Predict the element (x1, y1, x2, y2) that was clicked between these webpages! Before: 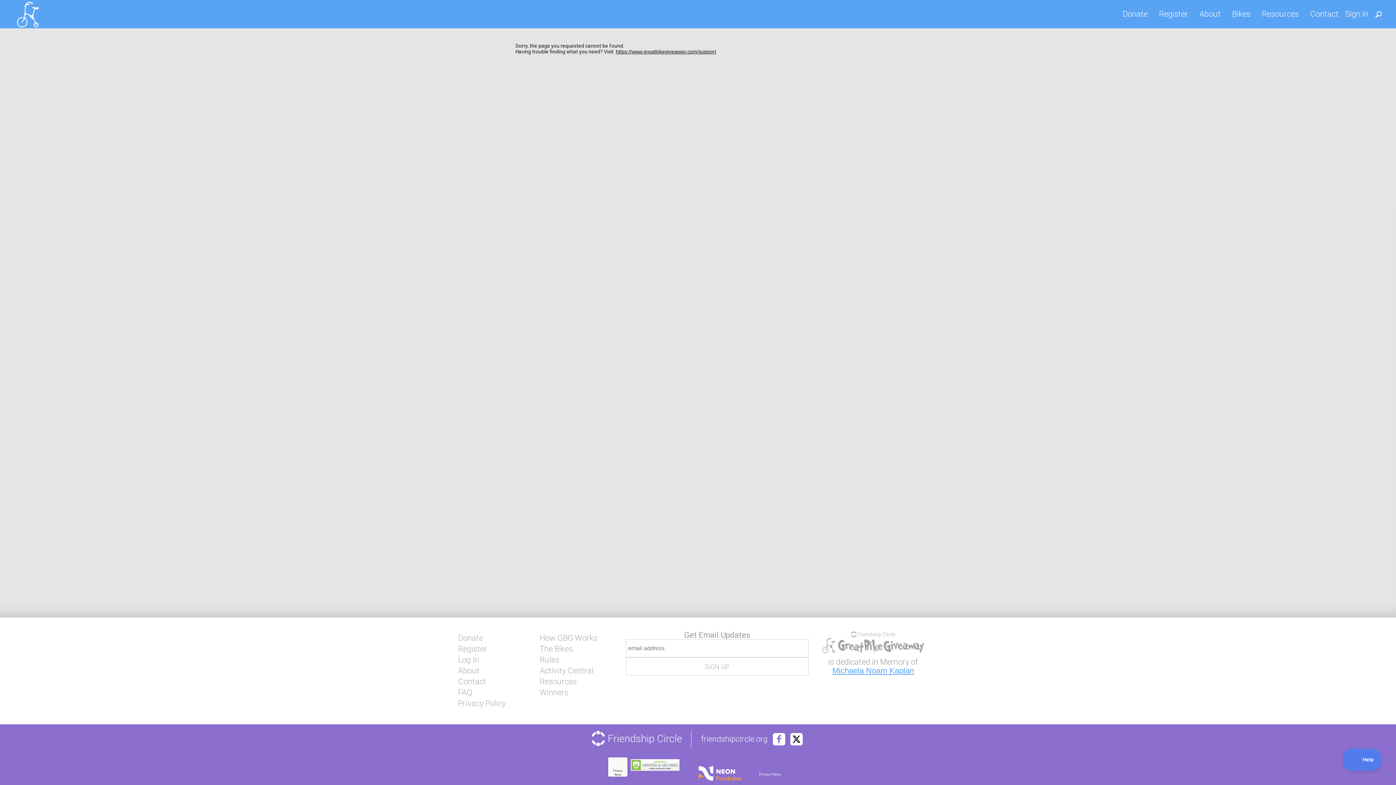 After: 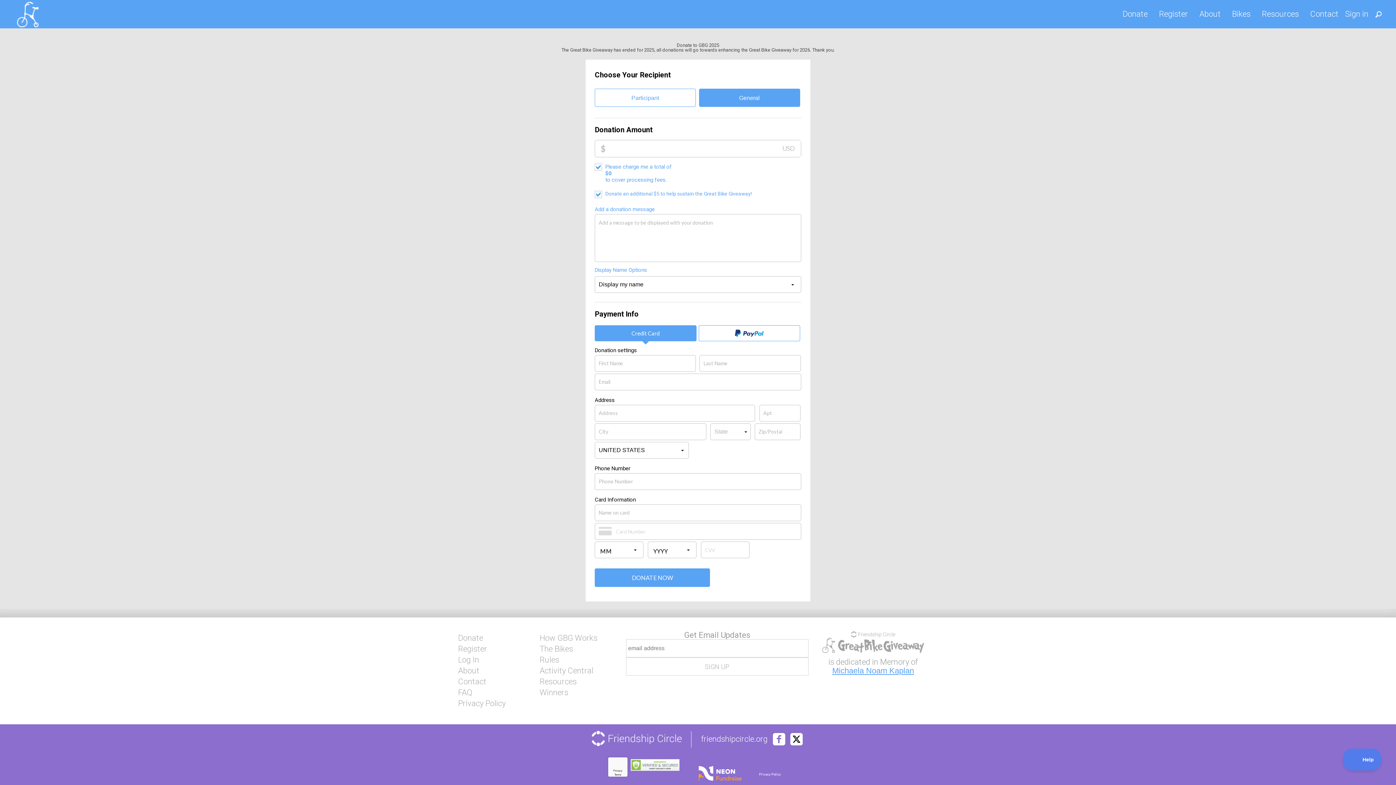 Action: label: Donate bbox: (1120, 8, 1150, 19)